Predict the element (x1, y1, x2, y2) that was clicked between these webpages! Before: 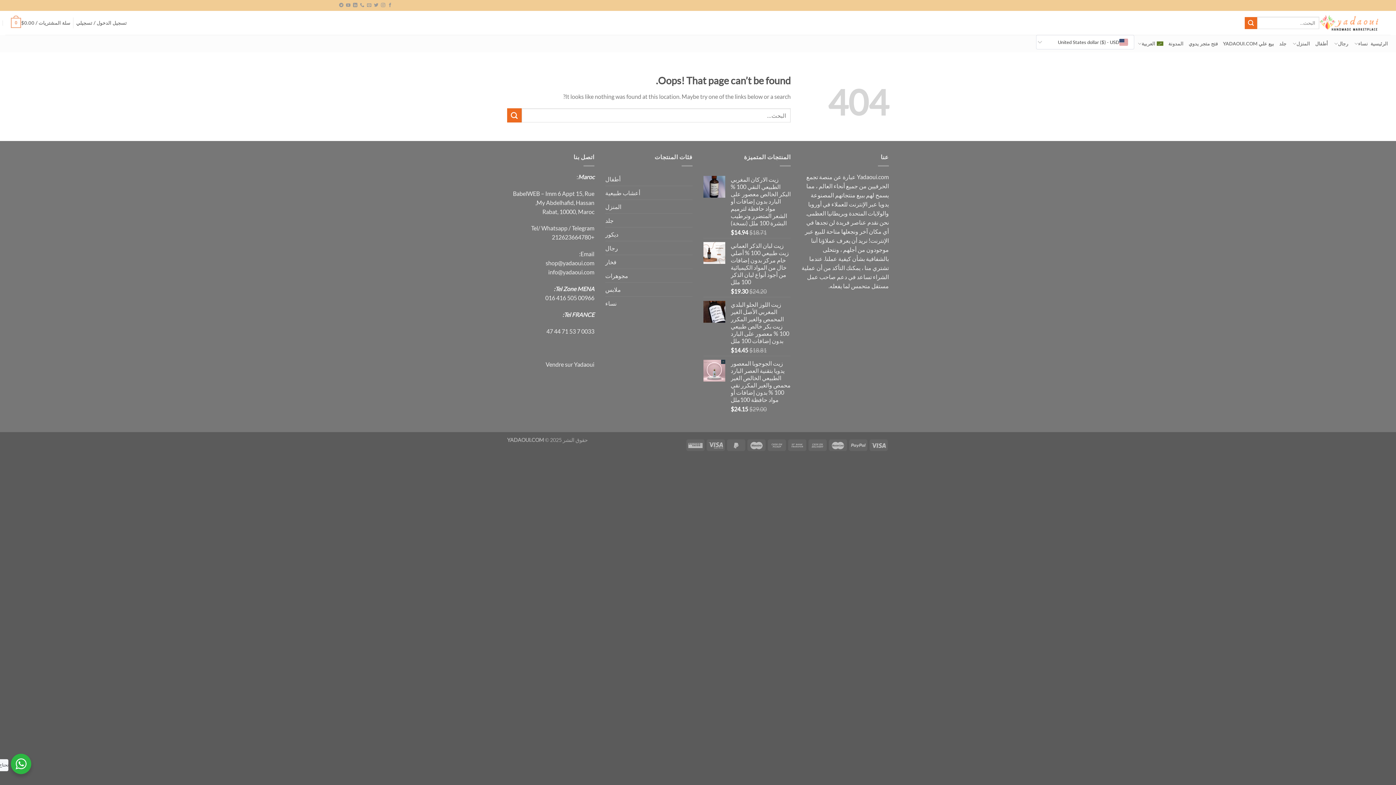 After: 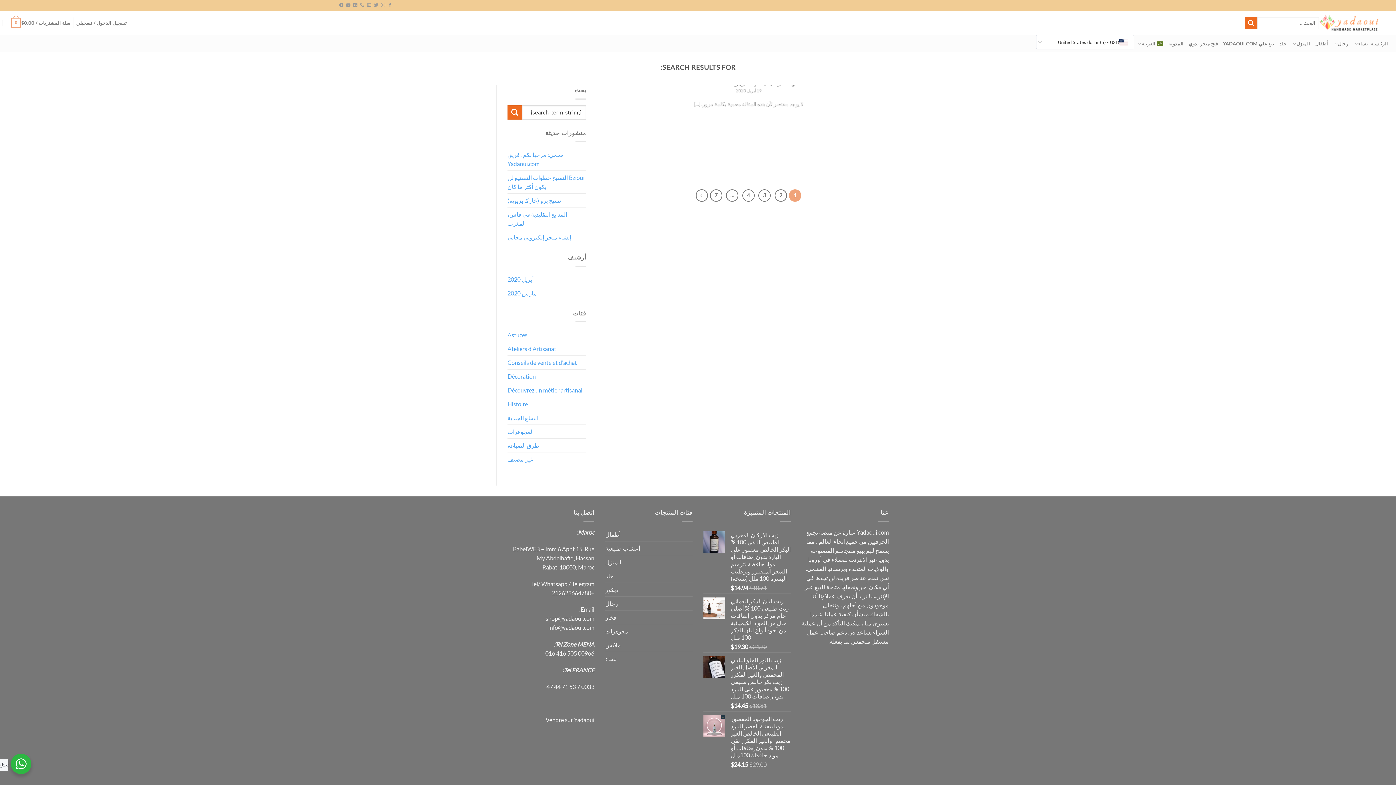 Action: bbox: (507, 108, 521, 122) label: إرسال